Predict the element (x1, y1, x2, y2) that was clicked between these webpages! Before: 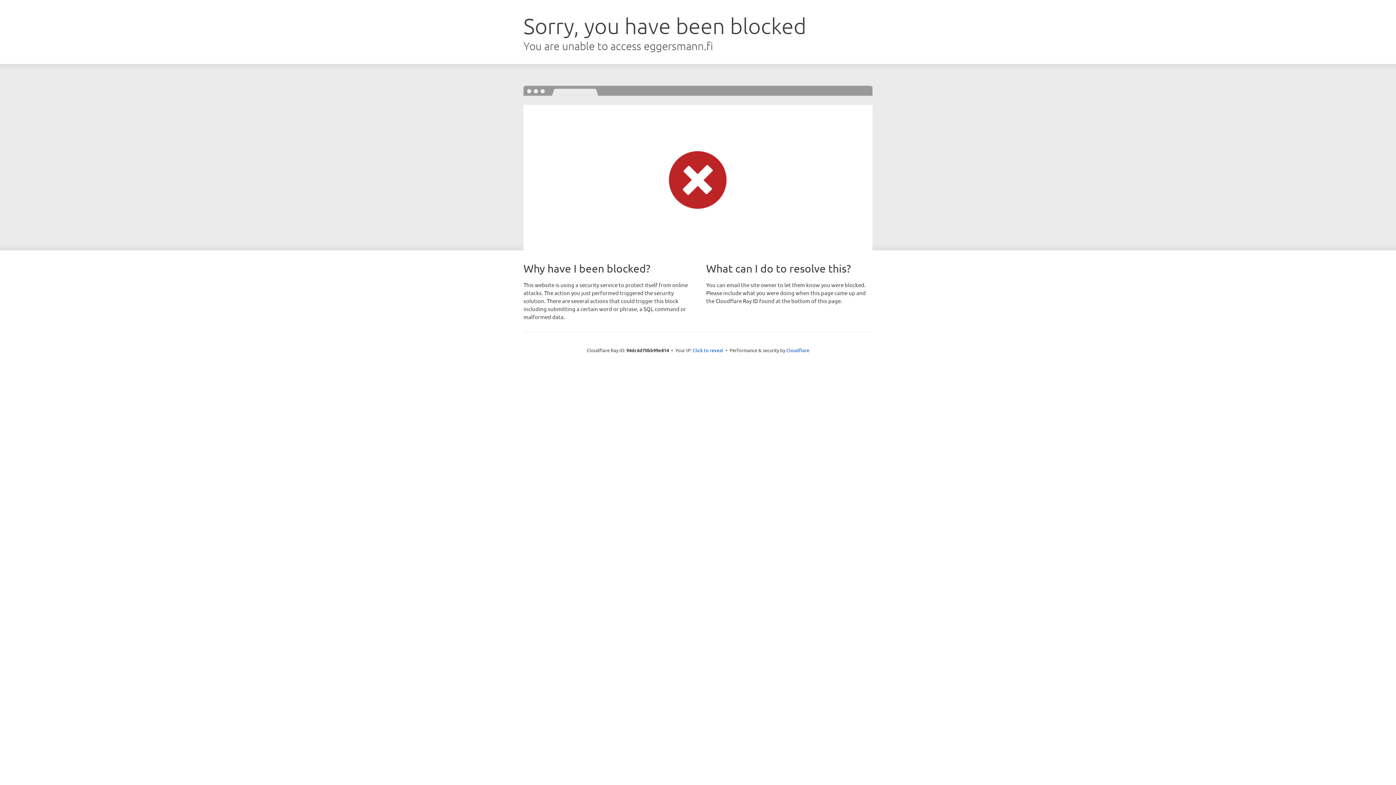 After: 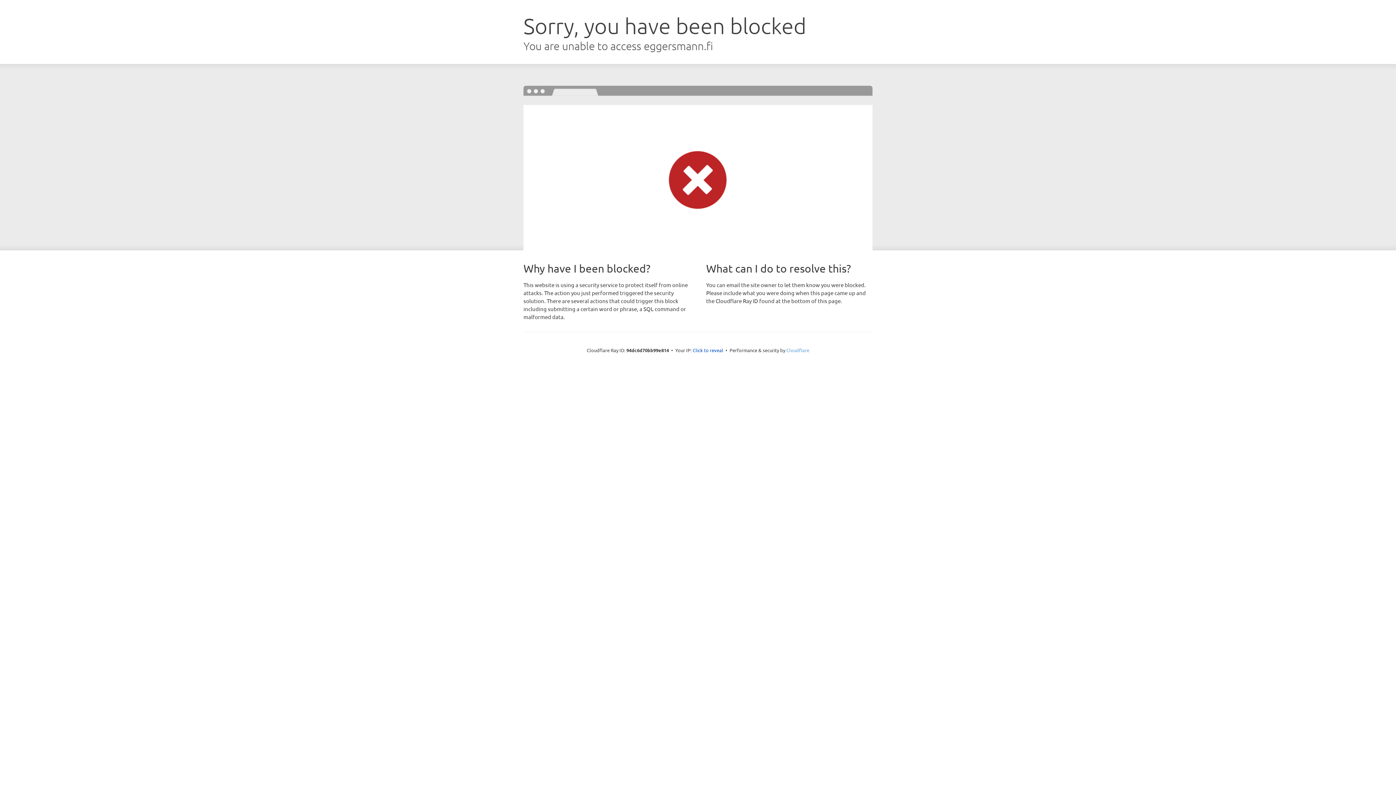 Action: label: Cloudflare bbox: (786, 347, 809, 353)